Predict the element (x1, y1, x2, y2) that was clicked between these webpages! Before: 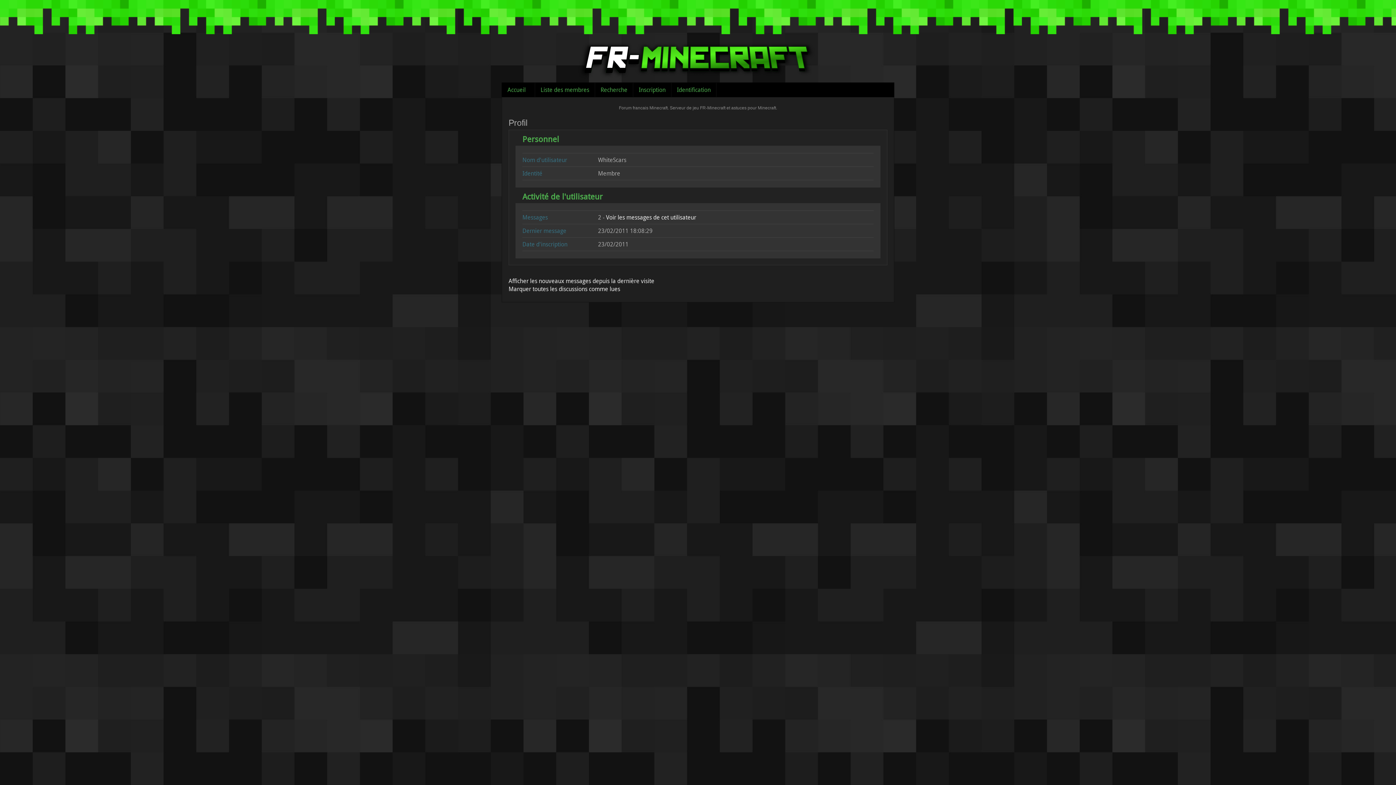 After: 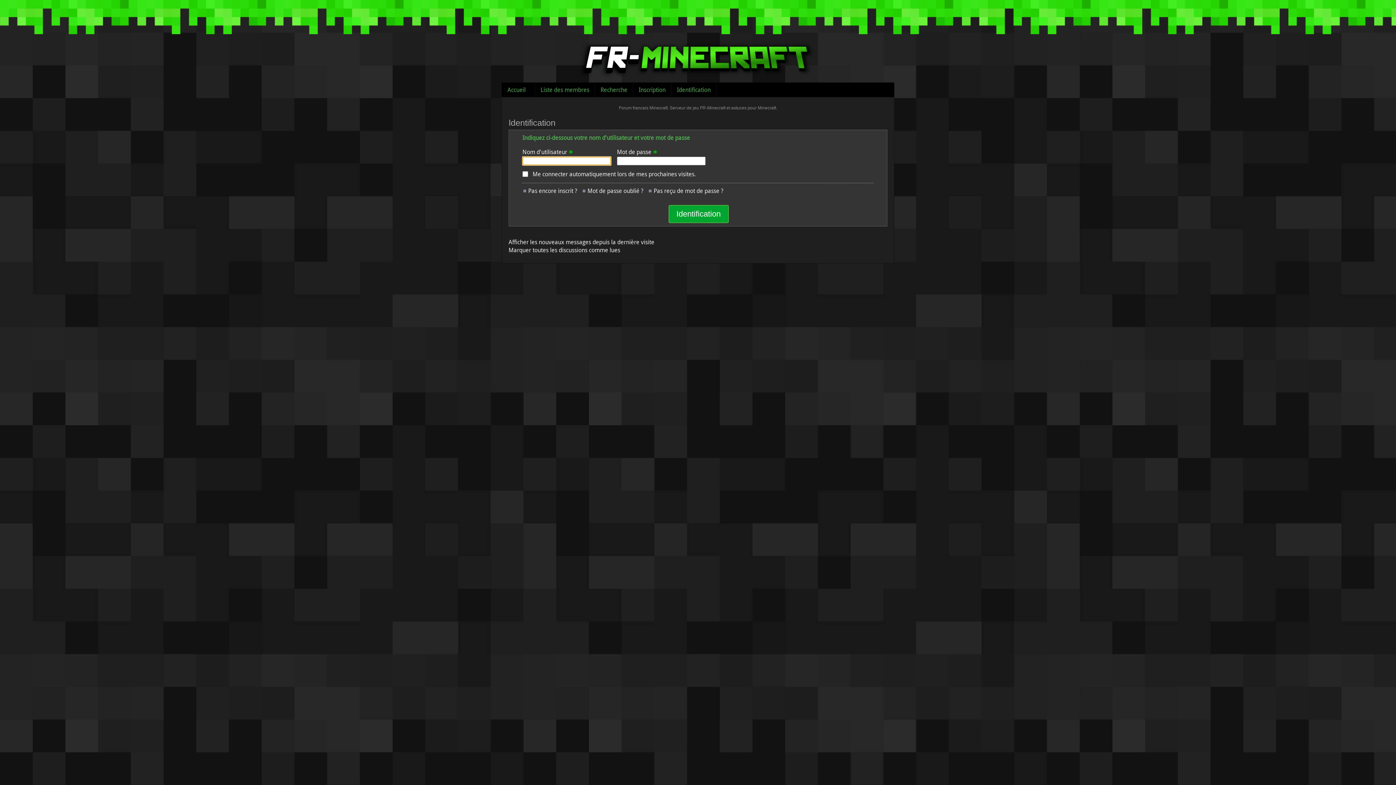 Action: bbox: (671, 82, 716, 97) label: Identification